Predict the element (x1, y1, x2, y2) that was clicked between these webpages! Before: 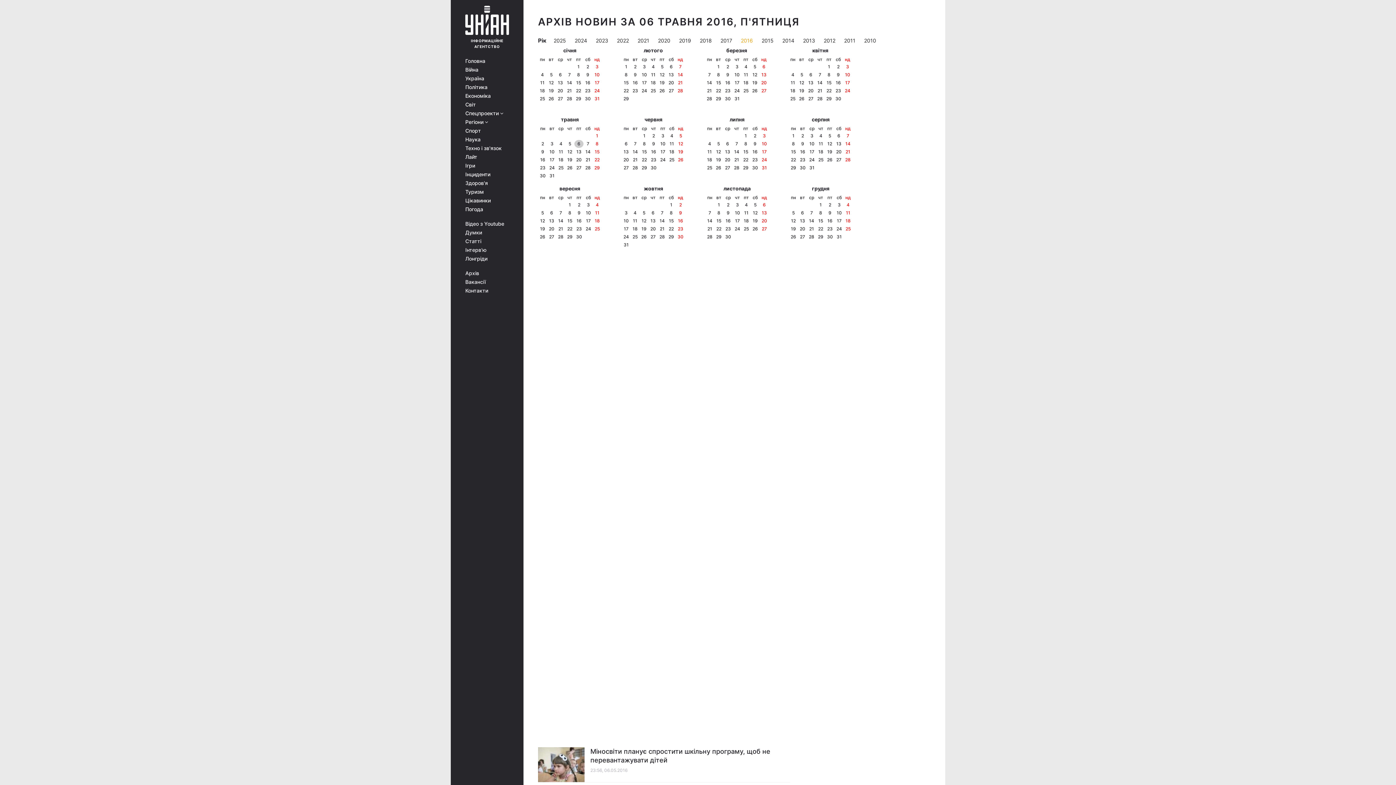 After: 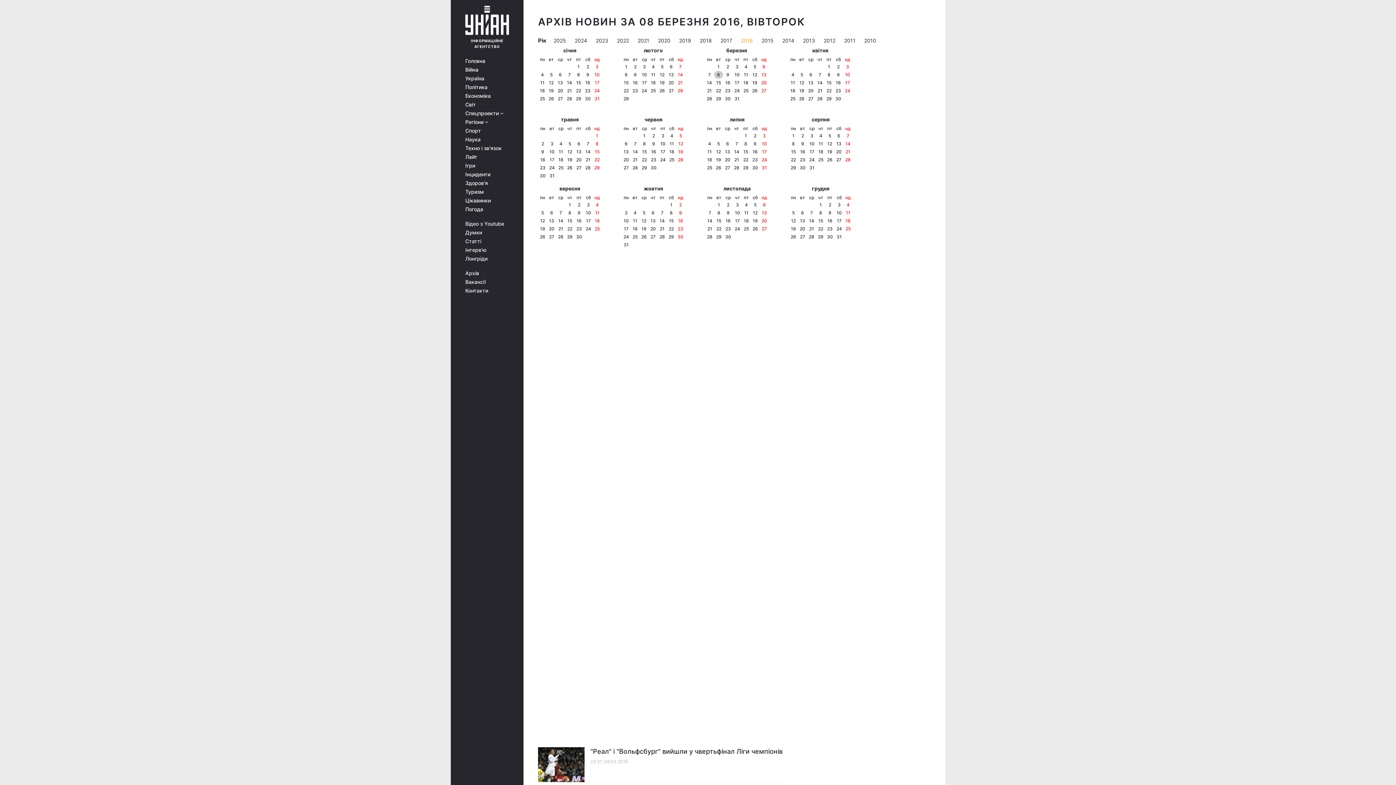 Action: label: 8 bbox: (717, 71, 720, 78)